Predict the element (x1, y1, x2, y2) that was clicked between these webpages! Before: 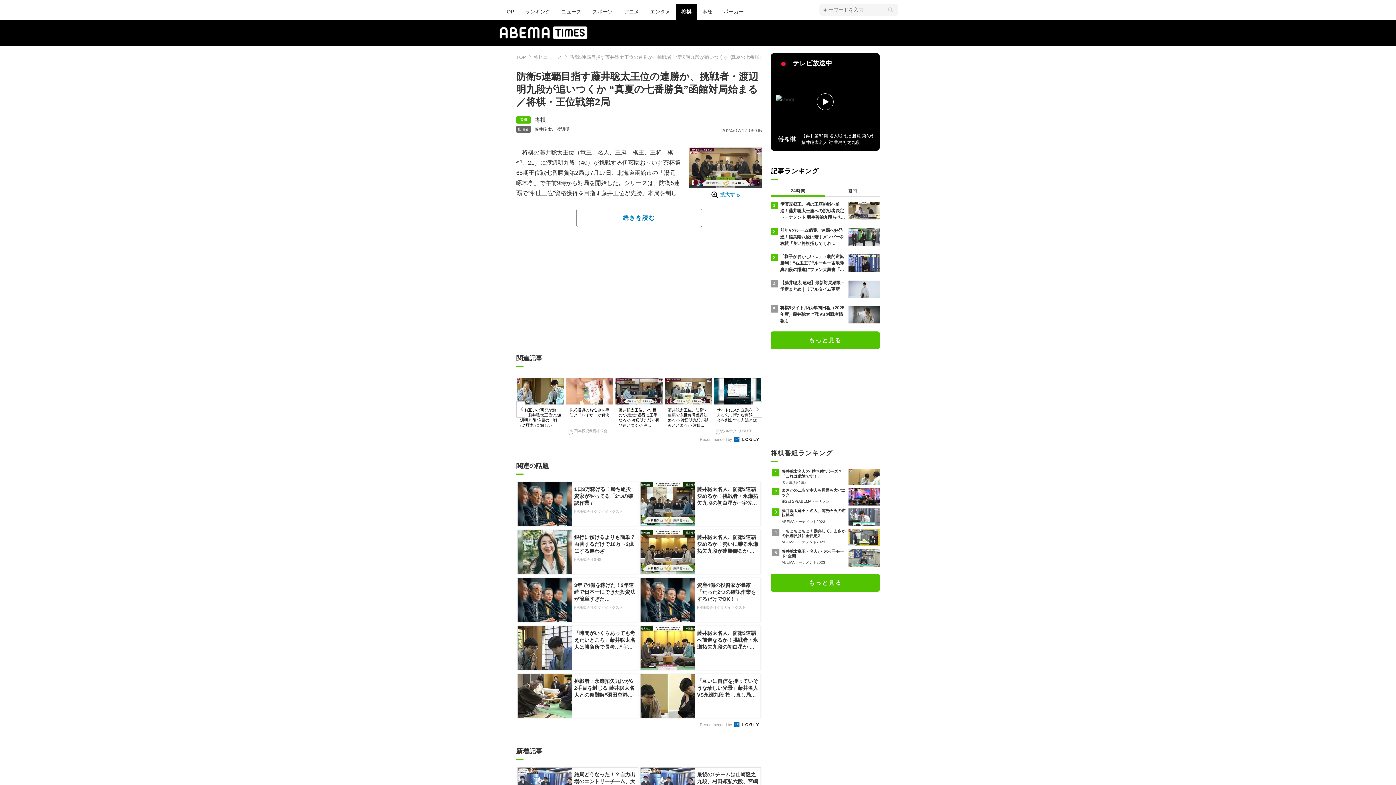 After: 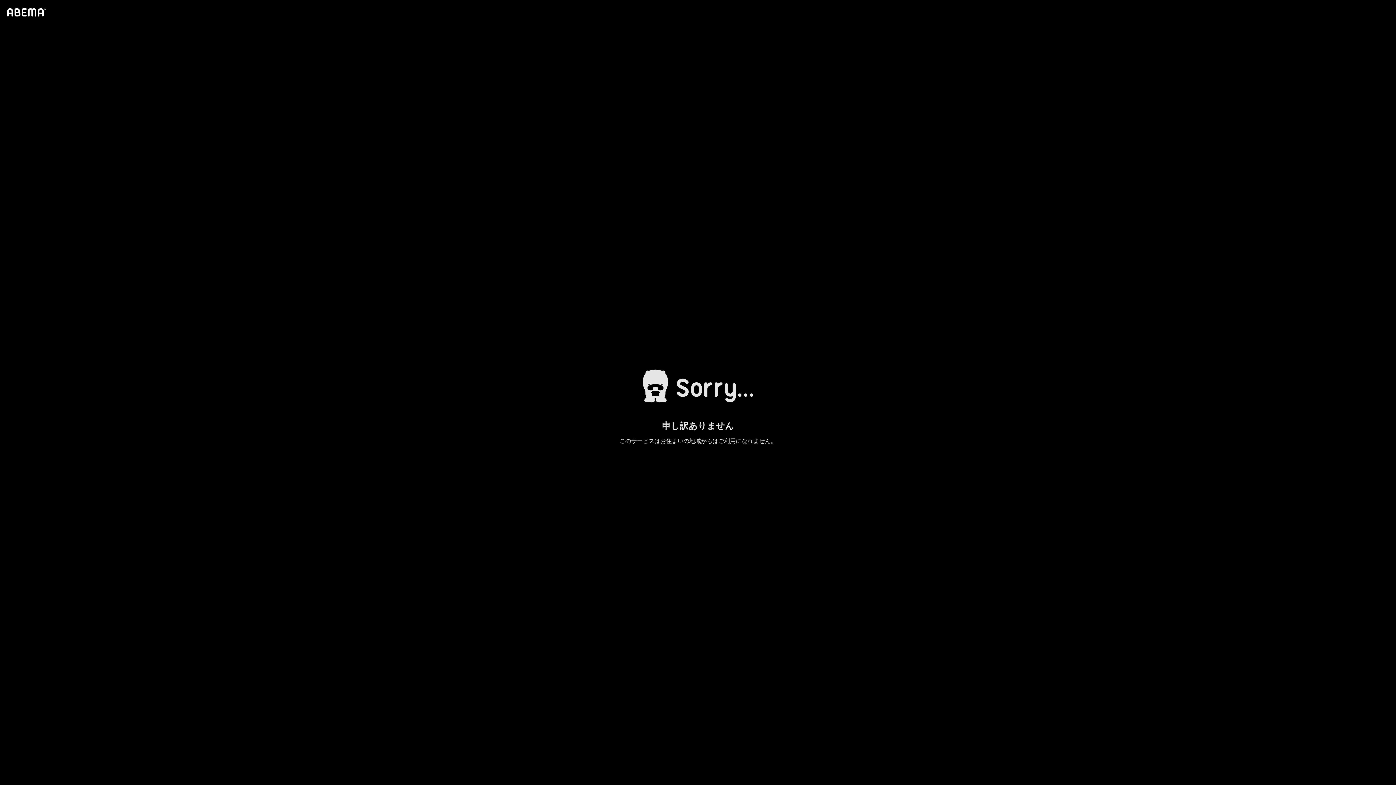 Action: label: 藤井聡太名人の“勝ち確”ポーズ？「これは危険です！」
名人戦(順位戦) bbox: (781, 469, 880, 485)